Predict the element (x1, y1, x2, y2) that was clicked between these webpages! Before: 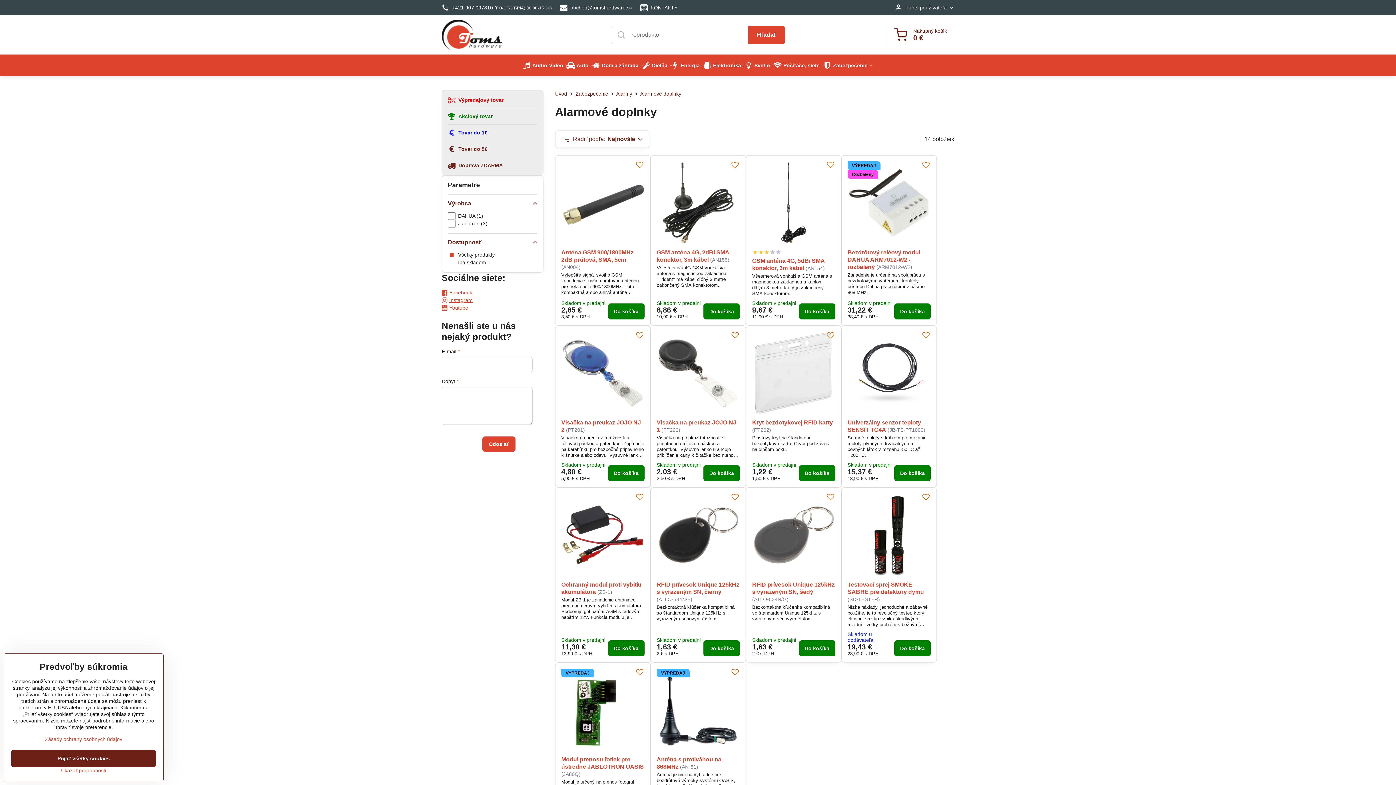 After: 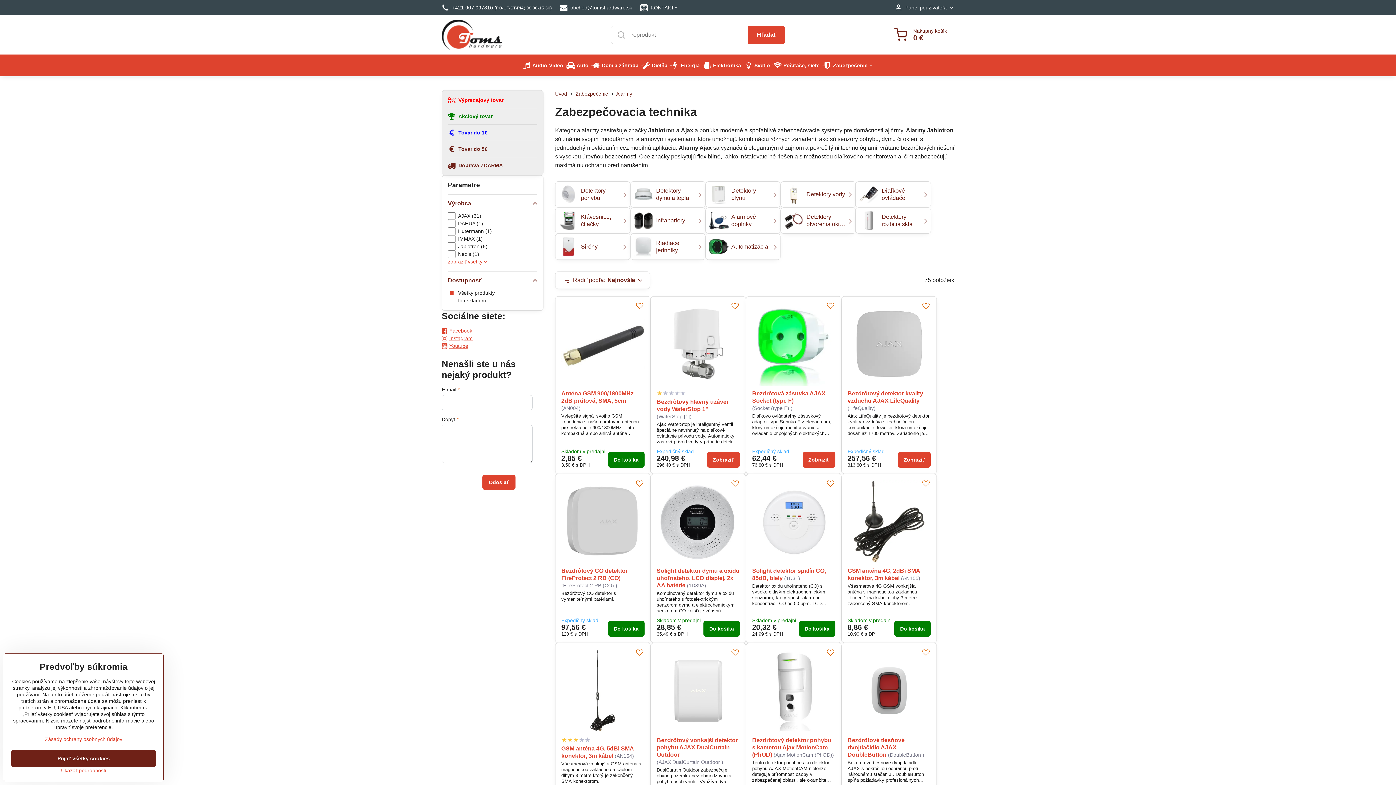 Action: bbox: (616, 90, 632, 96) label: Alarmy